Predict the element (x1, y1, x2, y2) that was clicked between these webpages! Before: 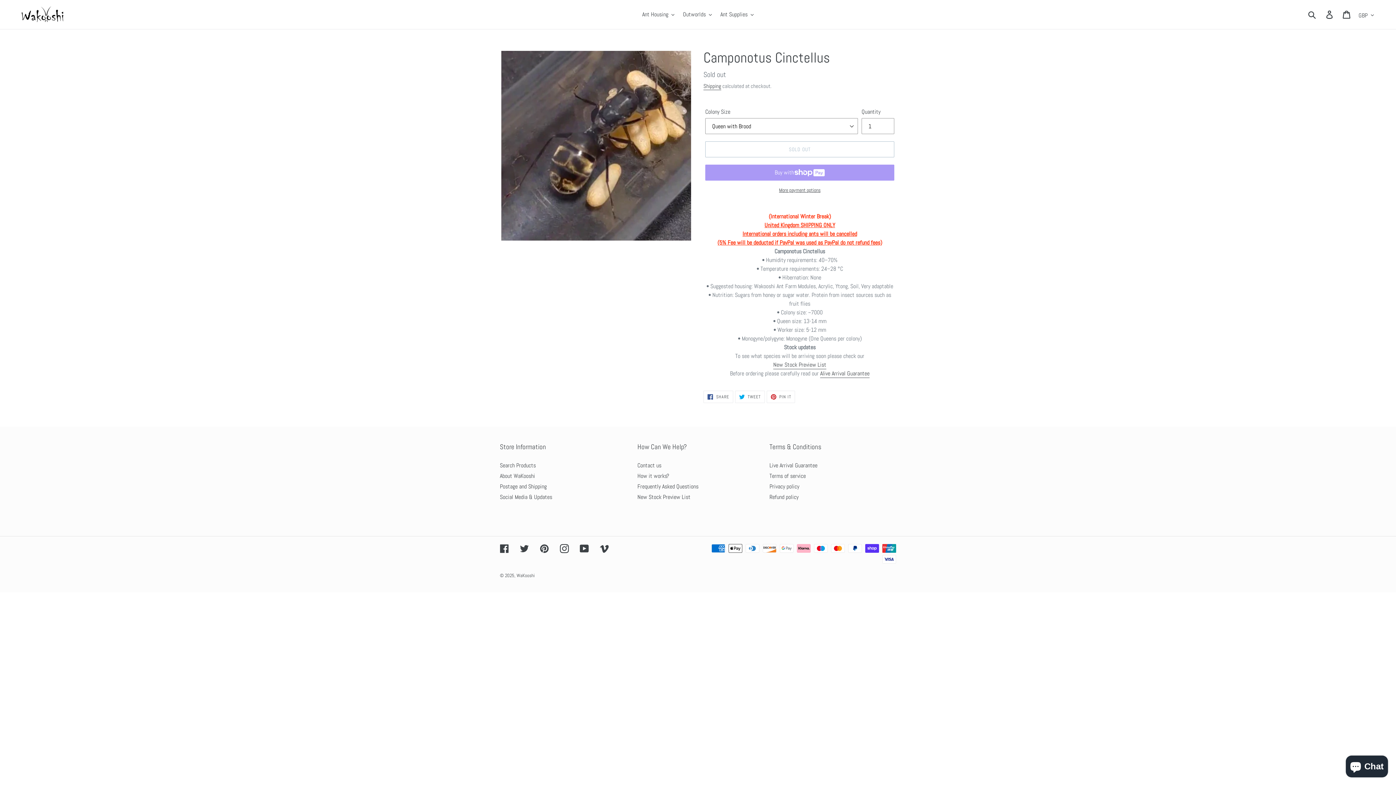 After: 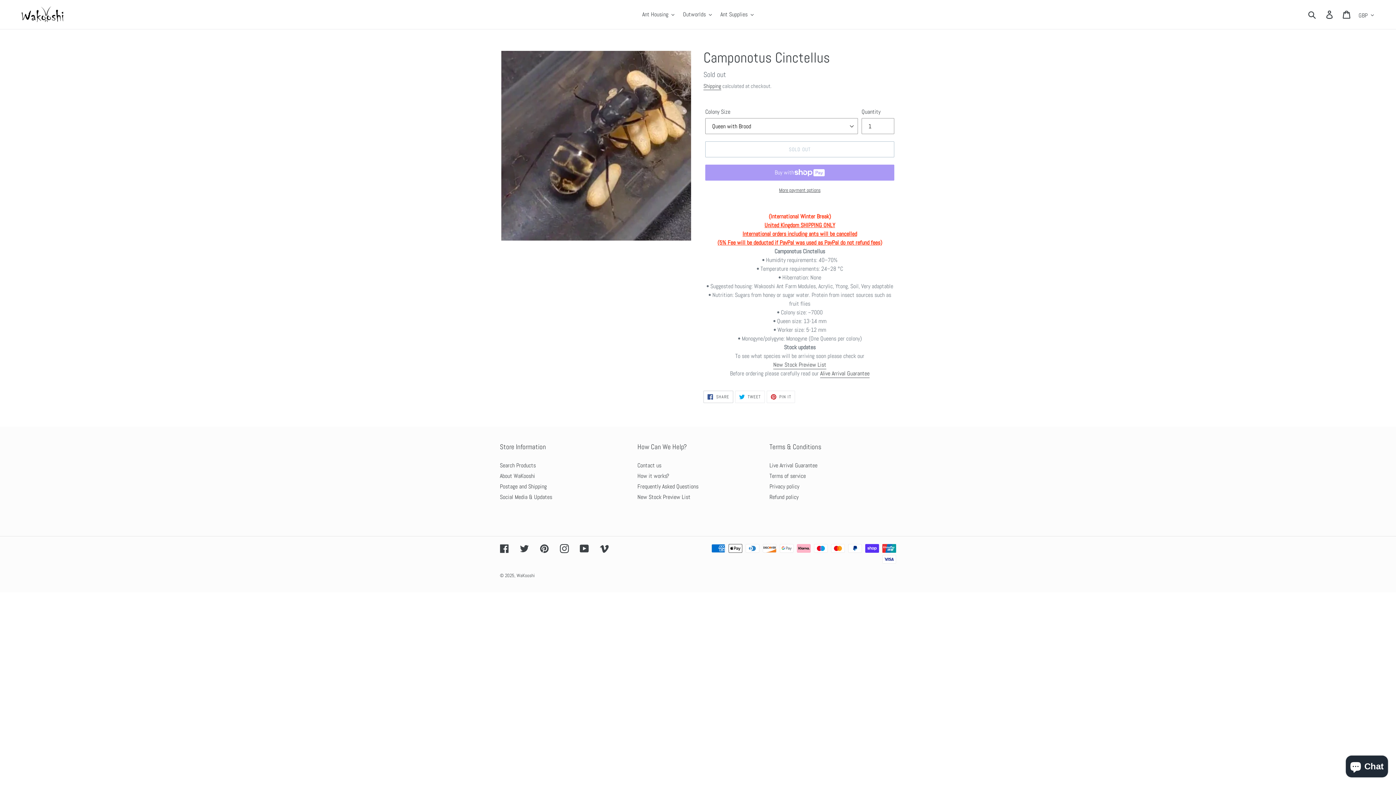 Action: label:  SHARE
SHARE ON FACEBOOK bbox: (703, 391, 733, 403)